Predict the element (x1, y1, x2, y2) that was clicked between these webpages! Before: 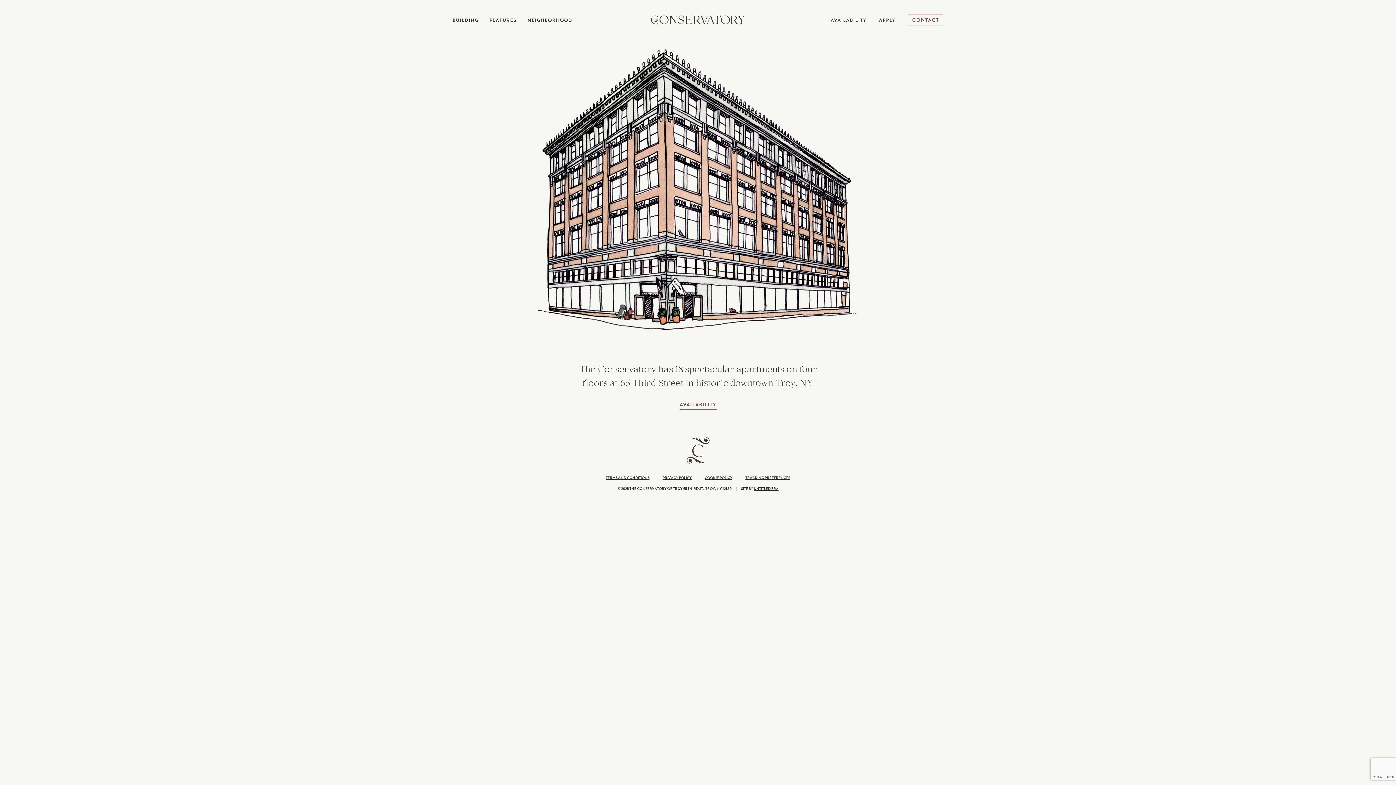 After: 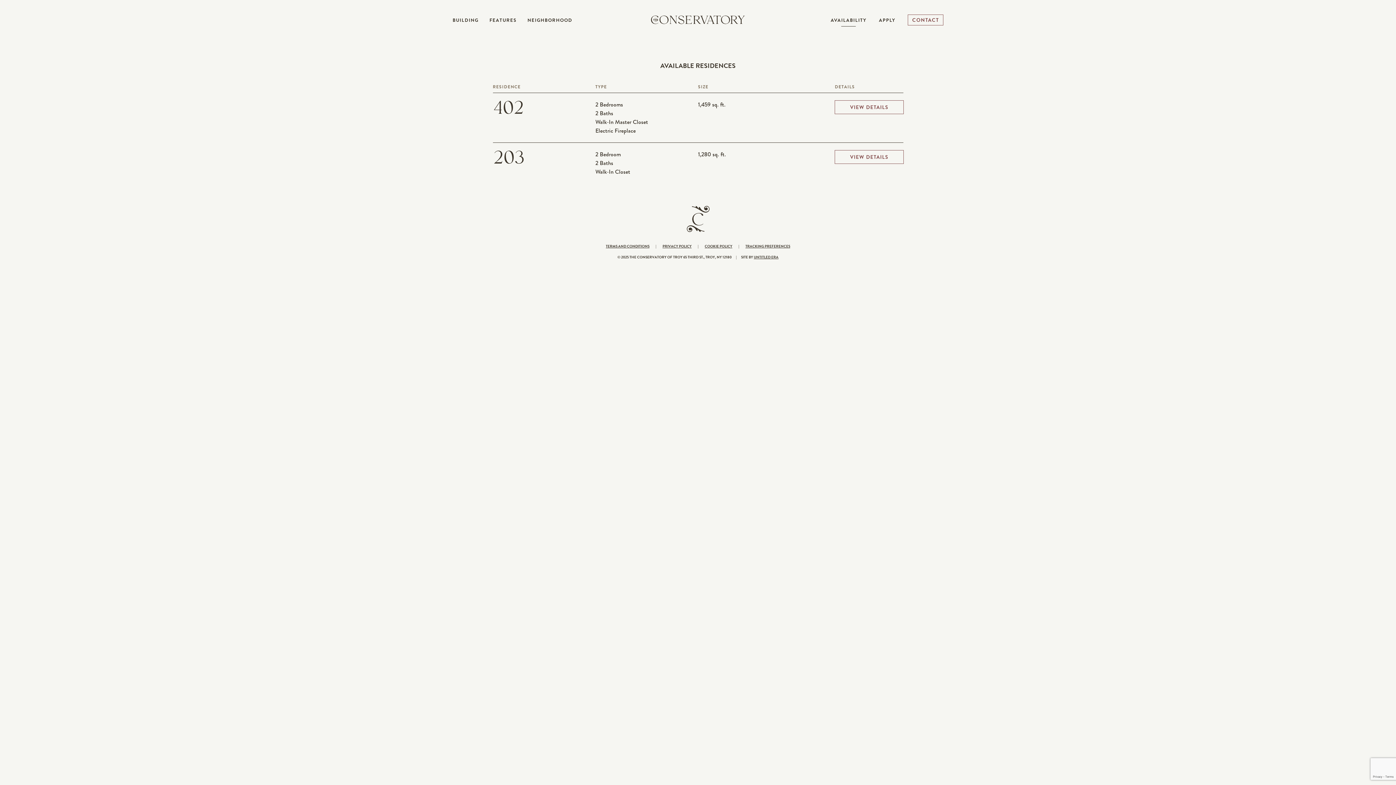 Action: bbox: (679, 401, 716, 409) label: AVAILABILITY